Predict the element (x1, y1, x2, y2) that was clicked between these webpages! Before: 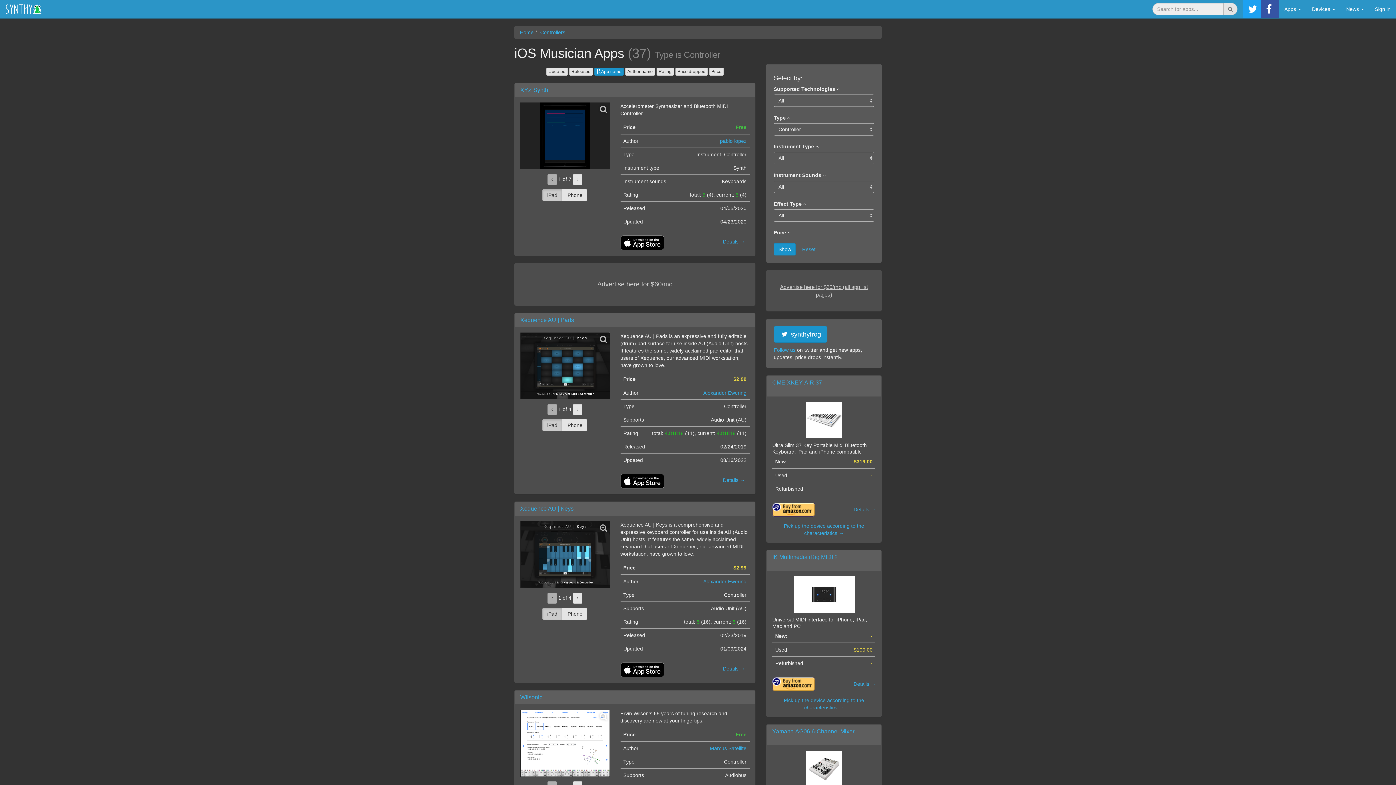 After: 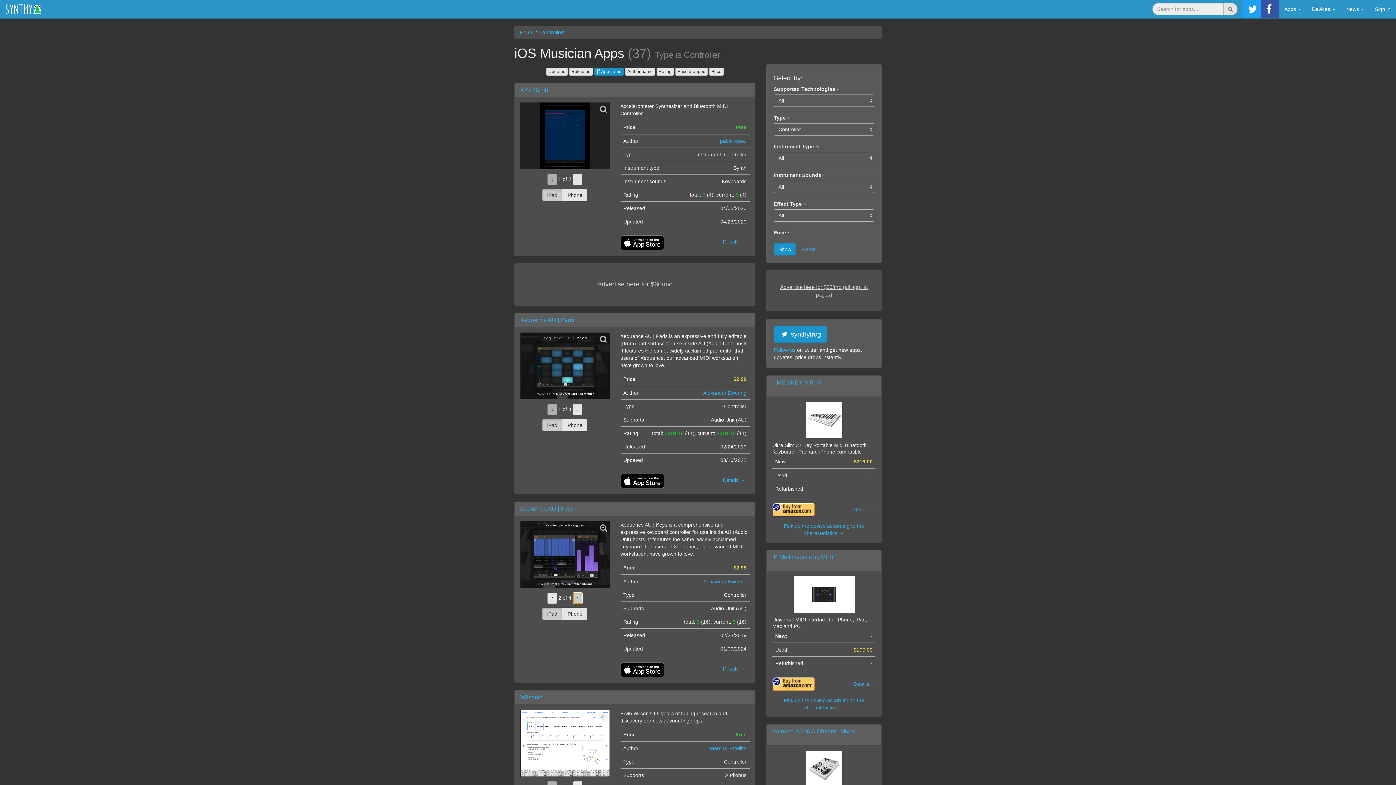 Action: bbox: (573, 593, 582, 604)